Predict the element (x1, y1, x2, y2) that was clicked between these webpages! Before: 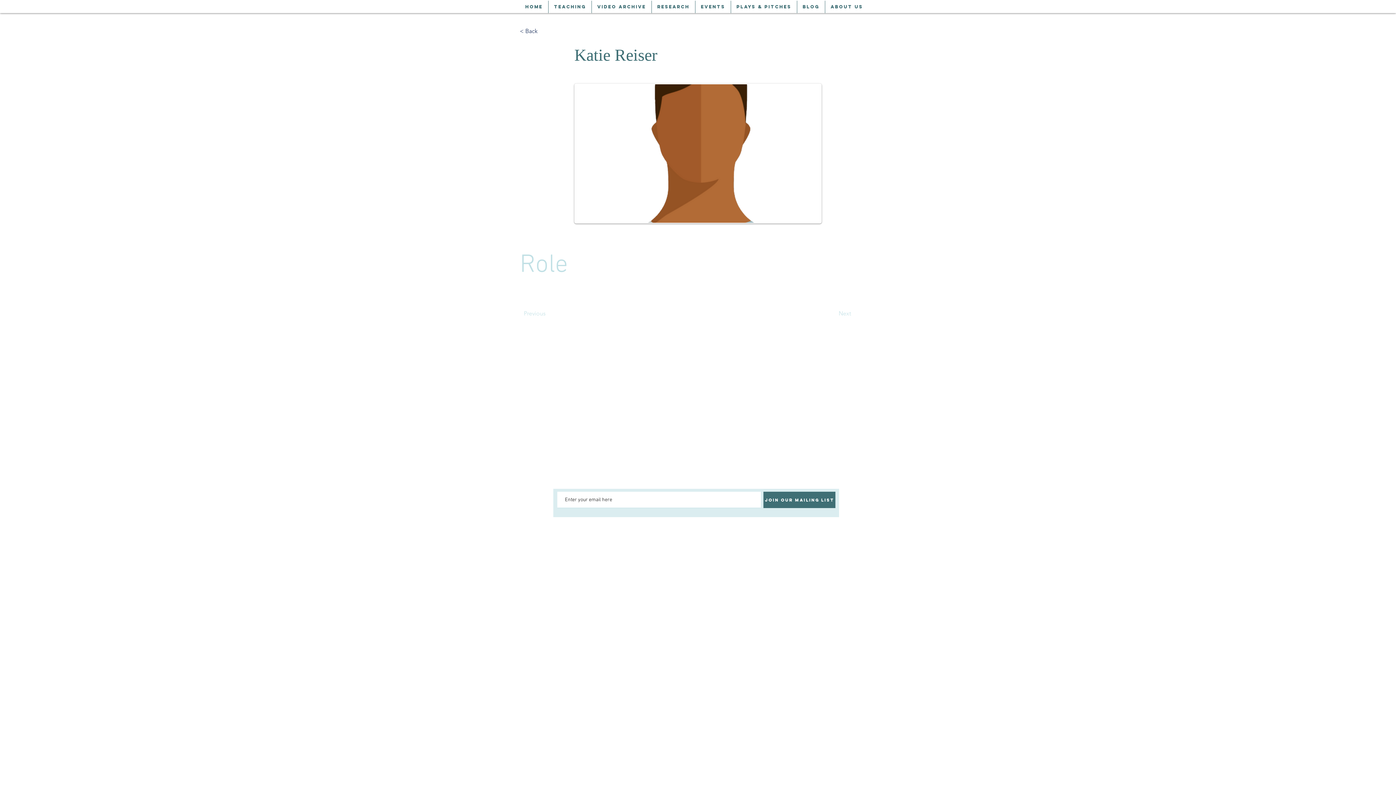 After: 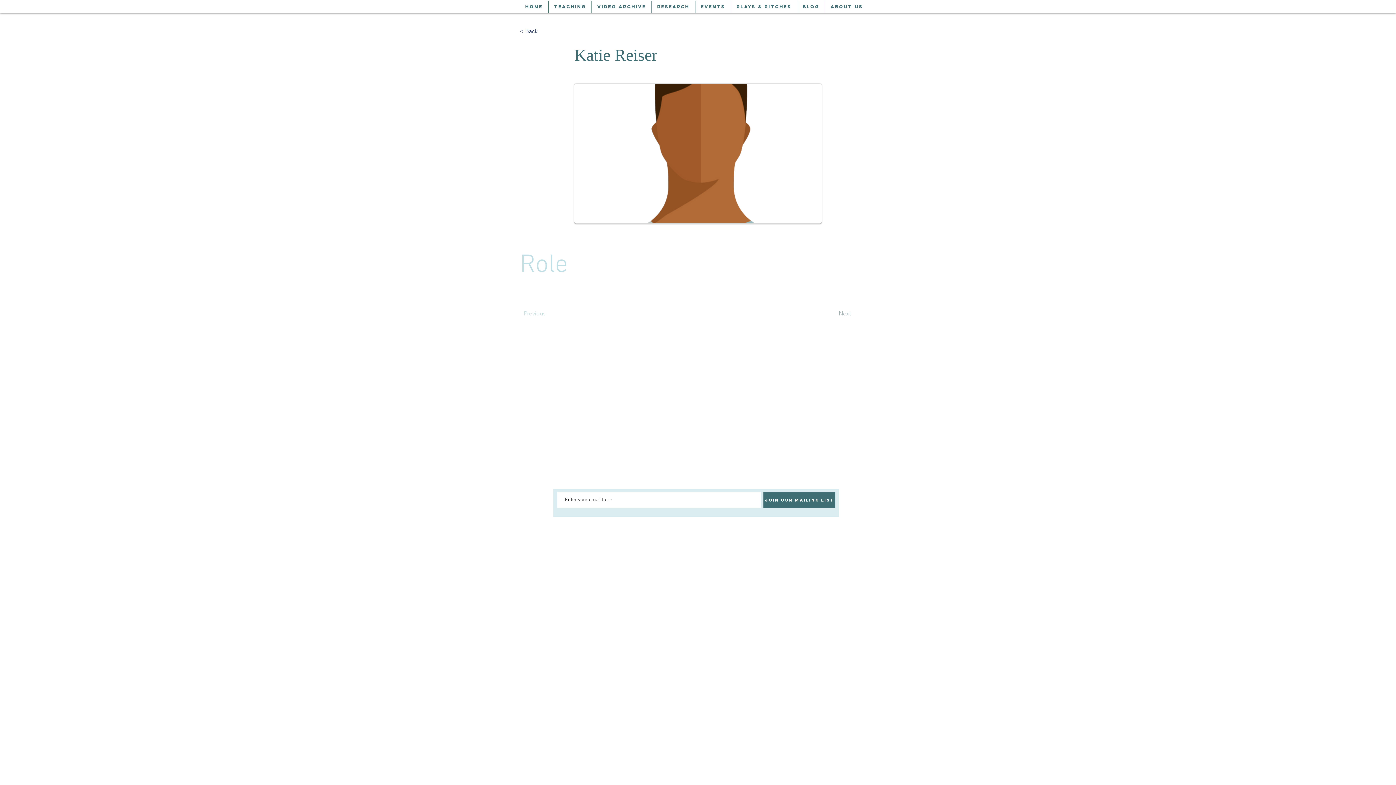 Action: bbox: (838, 306, 875, 321) label: Next